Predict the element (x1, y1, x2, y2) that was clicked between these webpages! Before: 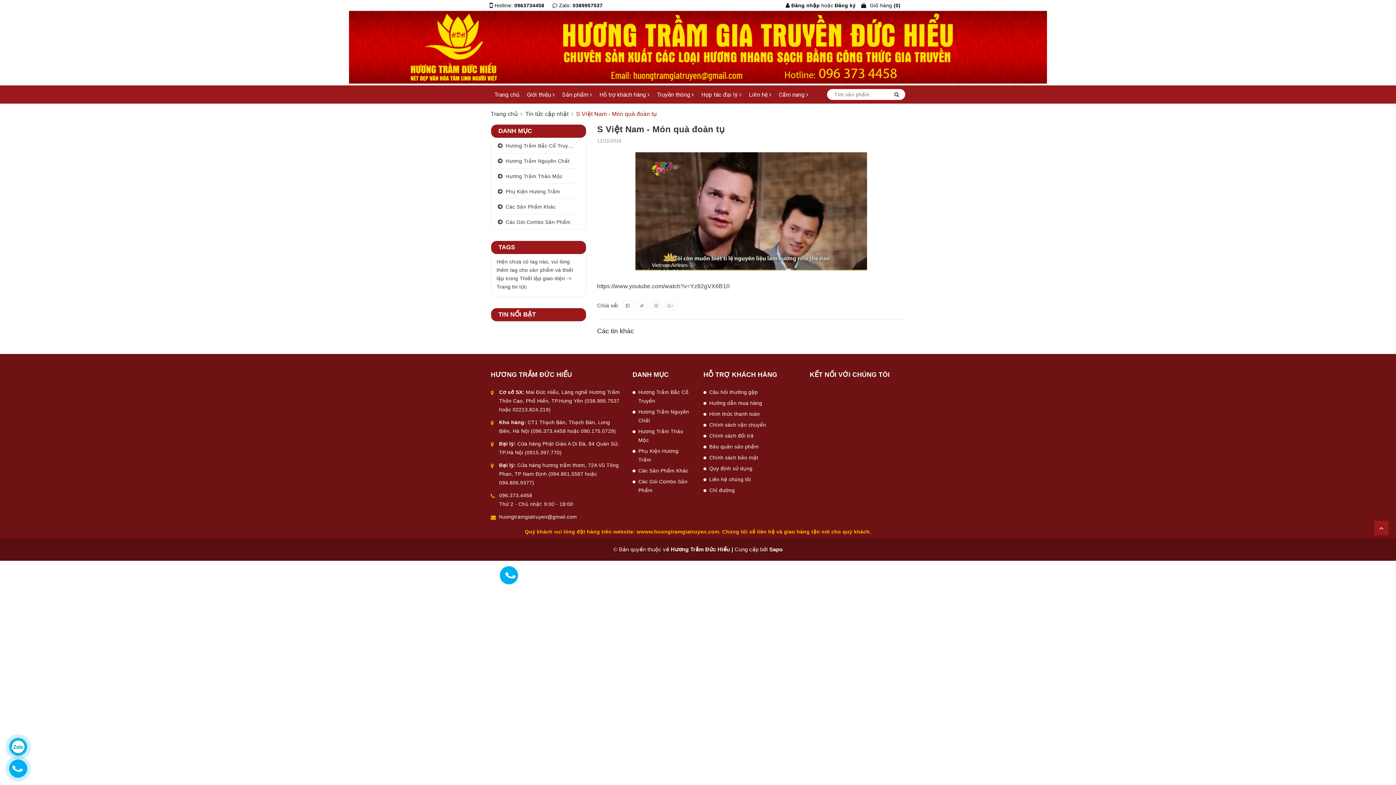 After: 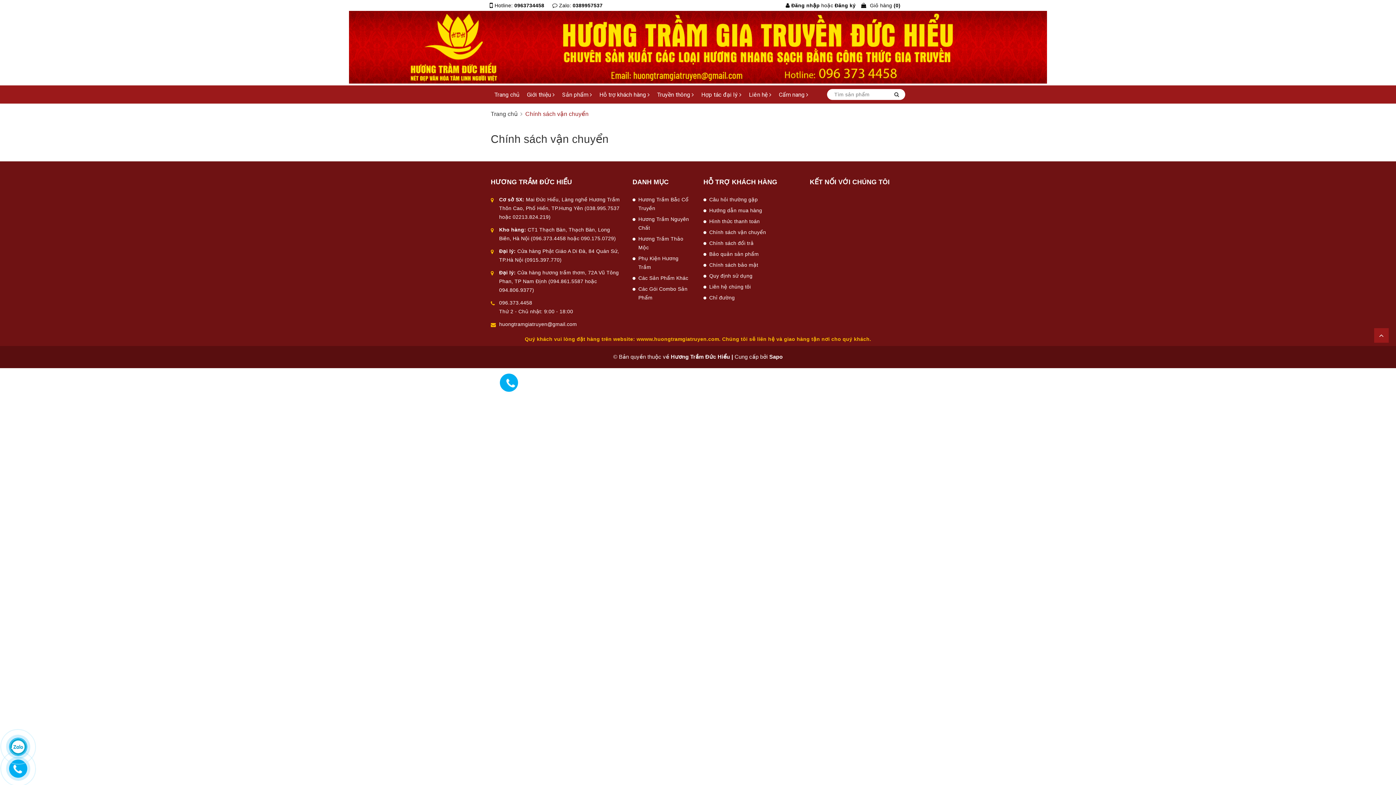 Action: label: Chính sách vận chuyển bbox: (709, 422, 766, 428)